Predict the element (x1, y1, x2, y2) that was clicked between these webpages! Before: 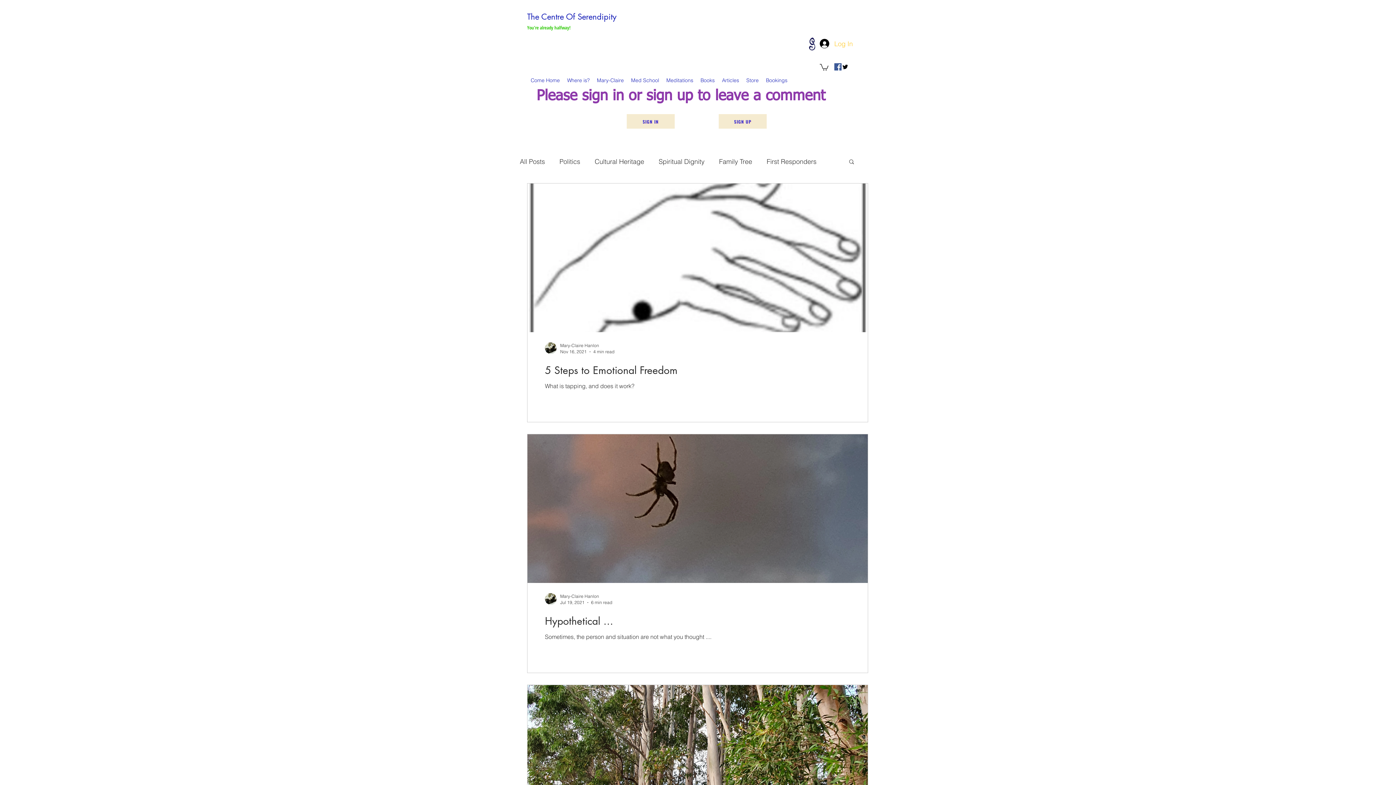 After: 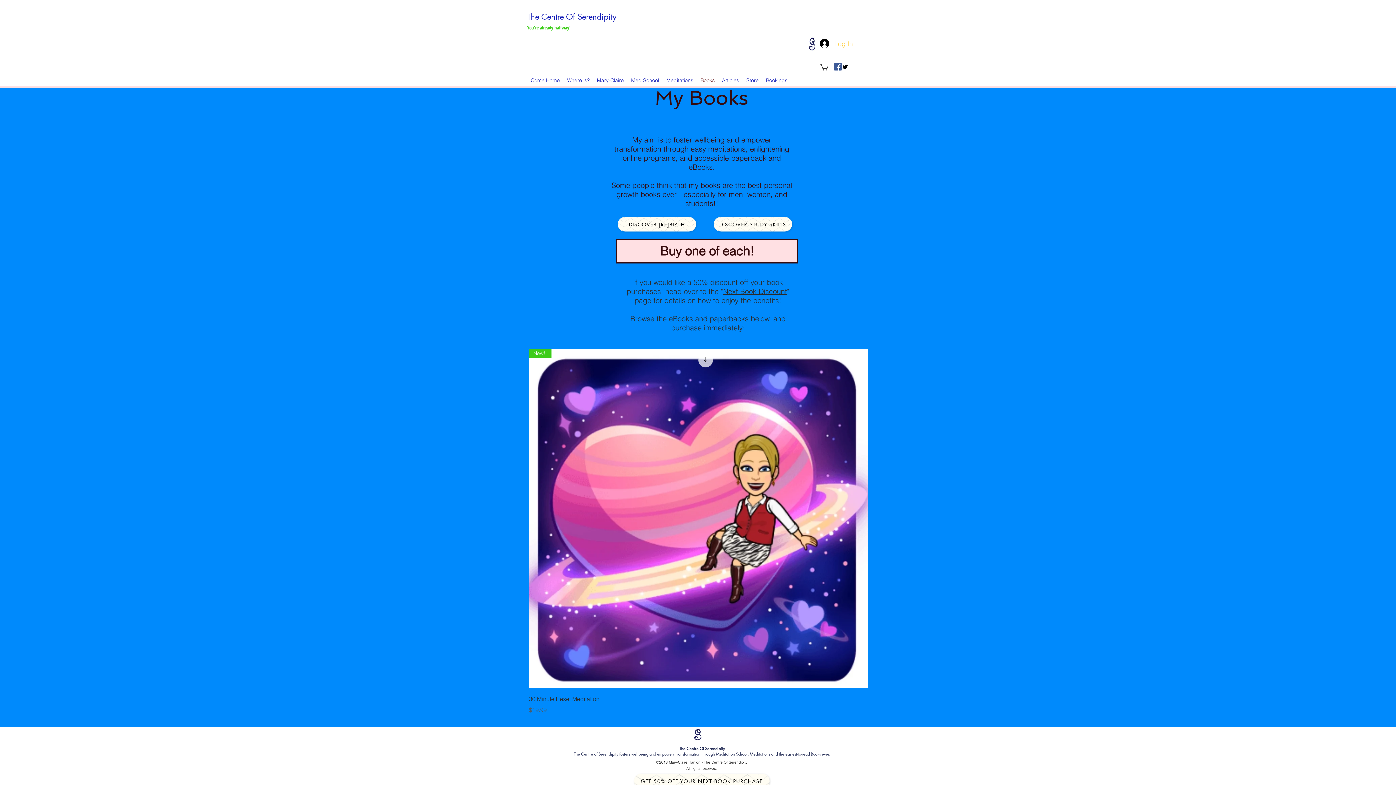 Action: label: Books bbox: (697, 74, 718, 85)